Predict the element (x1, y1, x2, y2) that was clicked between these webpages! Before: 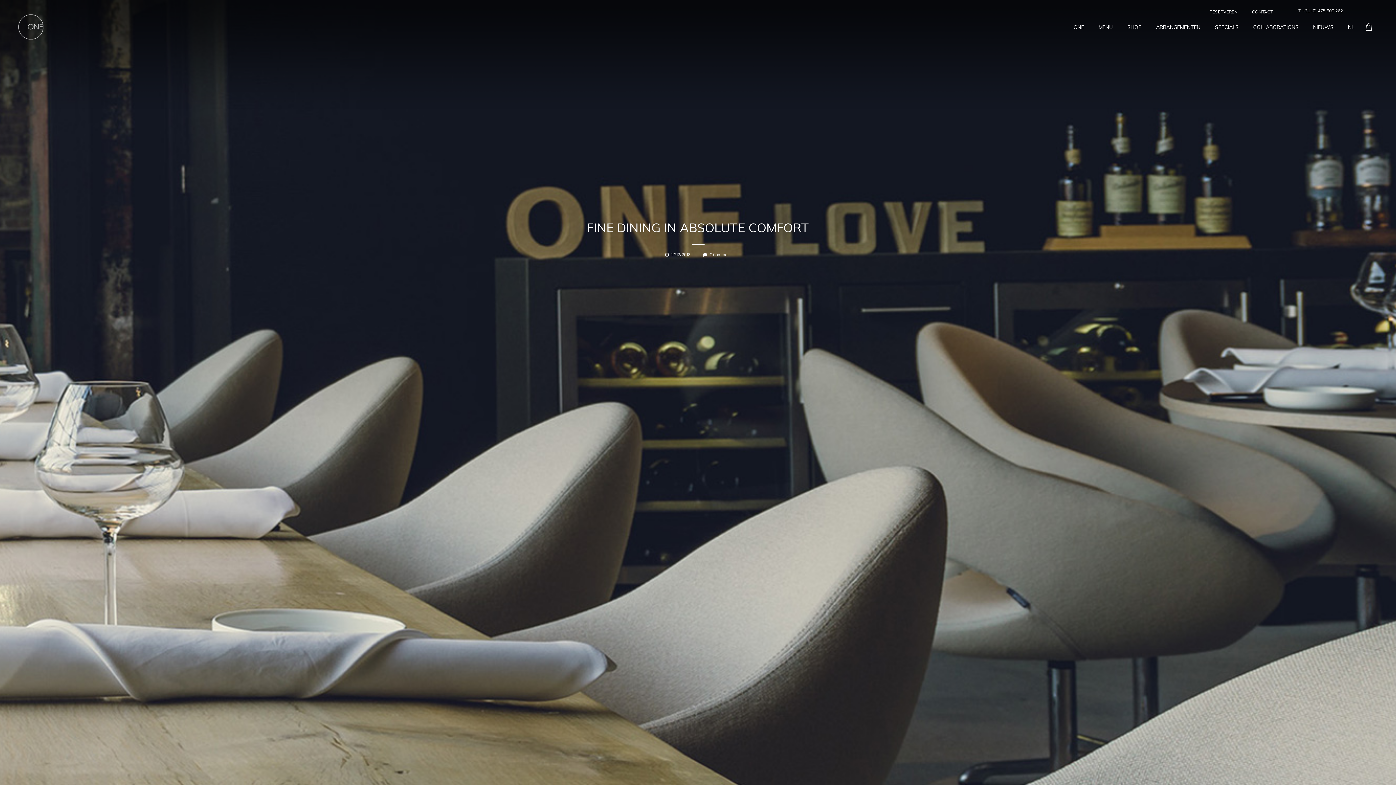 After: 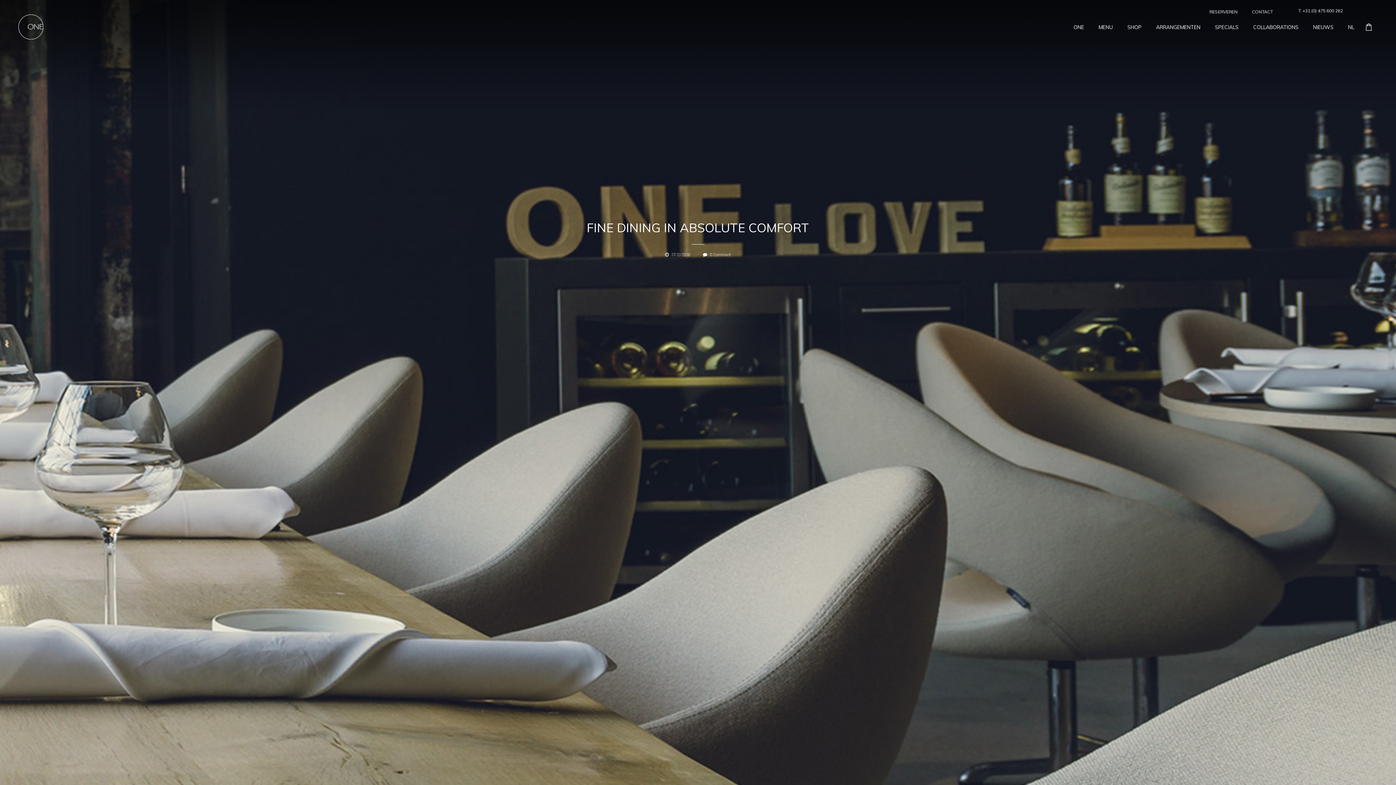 Action: label: NL bbox: (1341, 12, 1361, 54)